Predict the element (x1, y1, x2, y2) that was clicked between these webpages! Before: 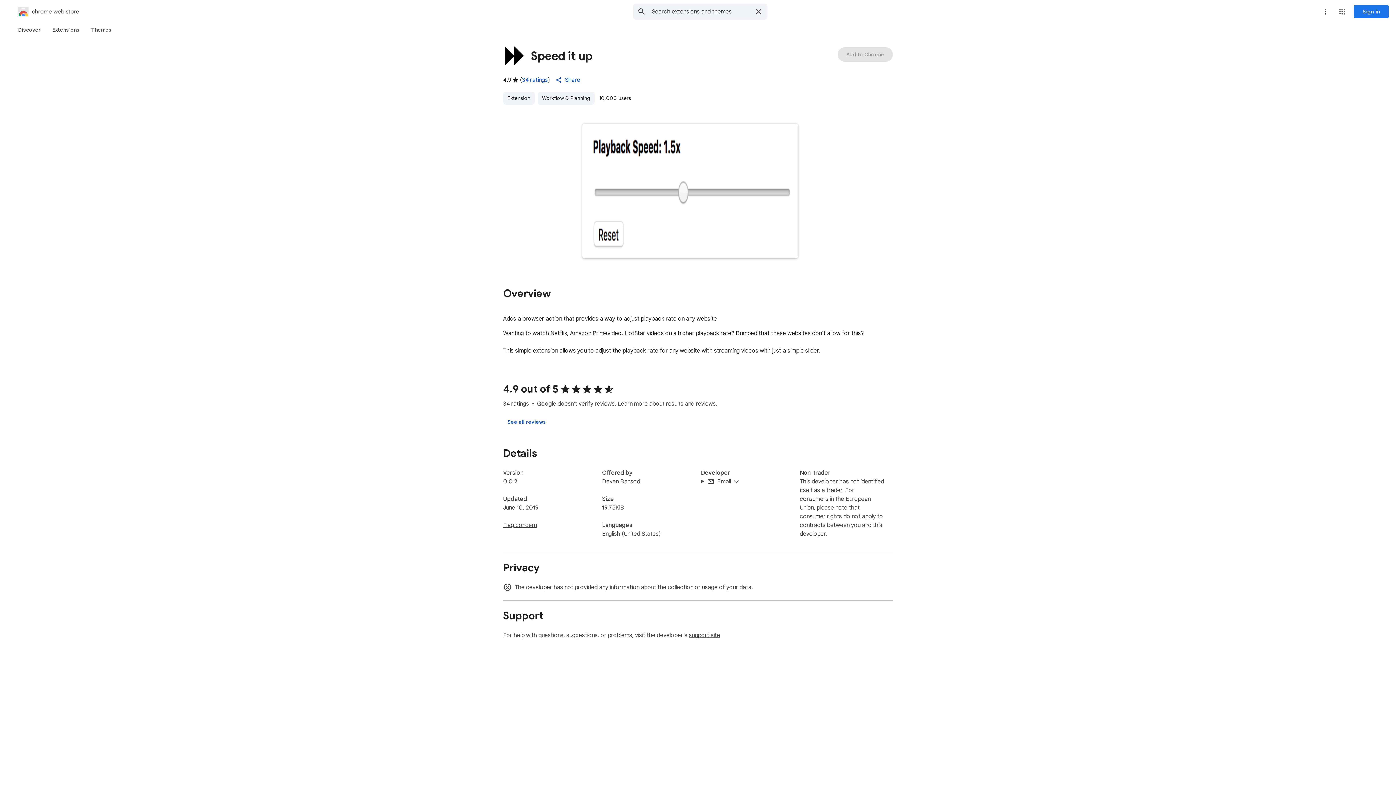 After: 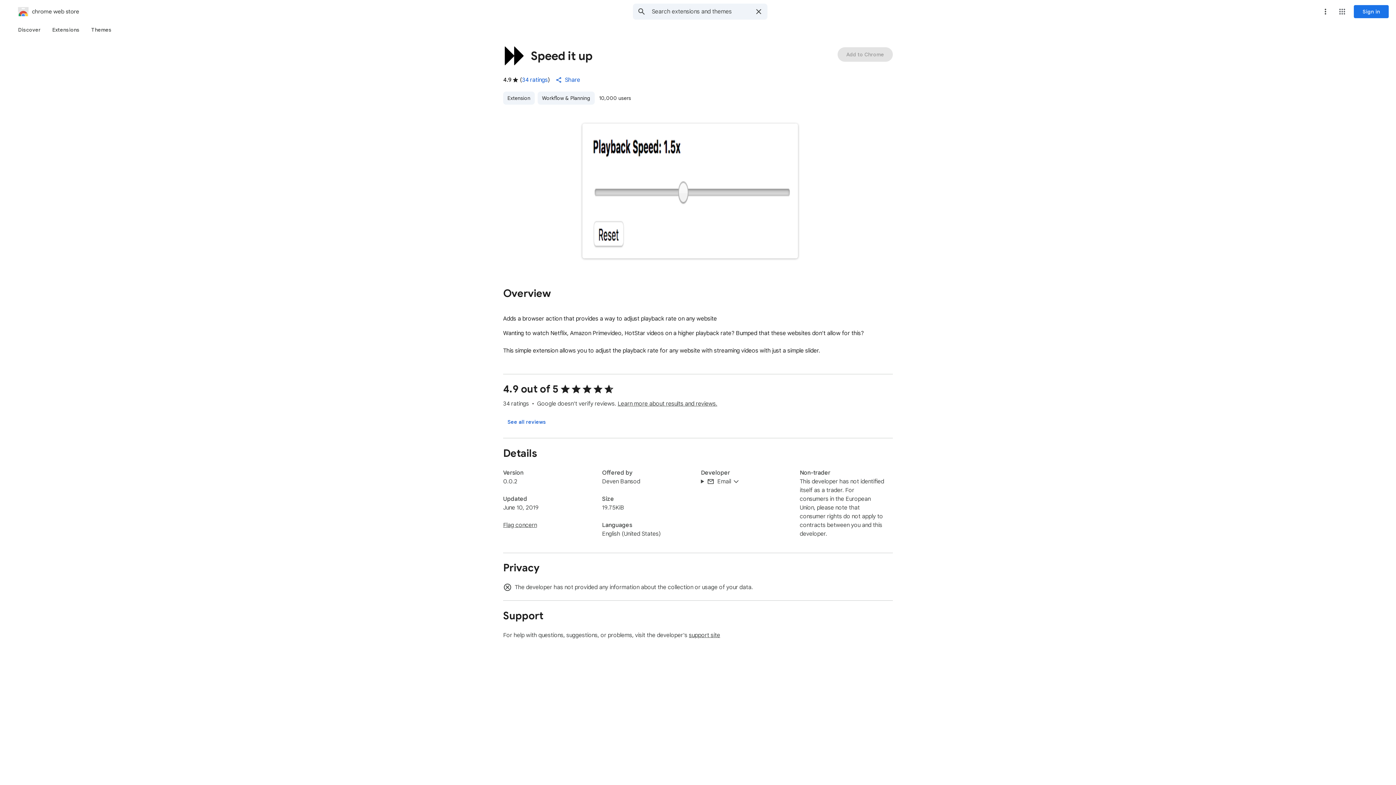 Action: label: More options menu bbox: (1318, 4, 1333, 18)